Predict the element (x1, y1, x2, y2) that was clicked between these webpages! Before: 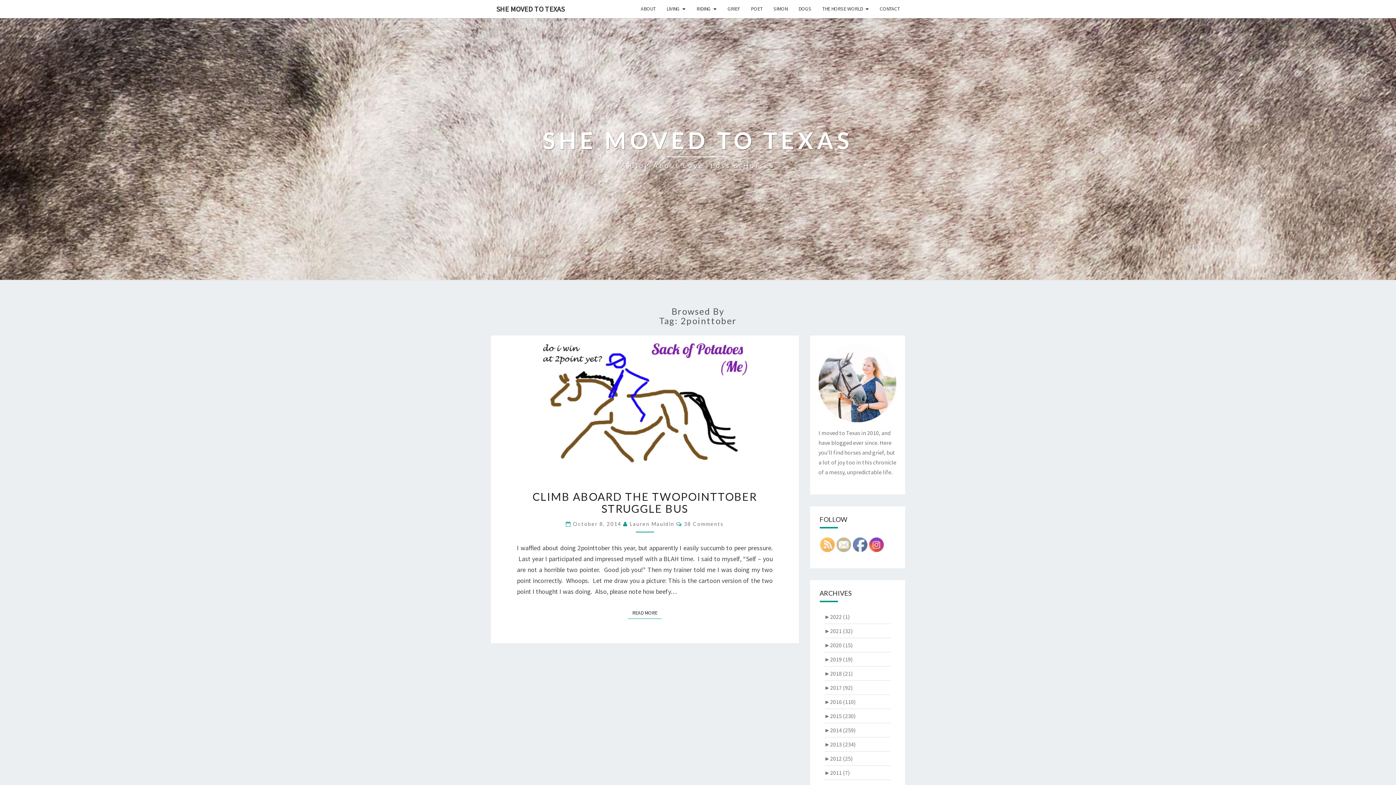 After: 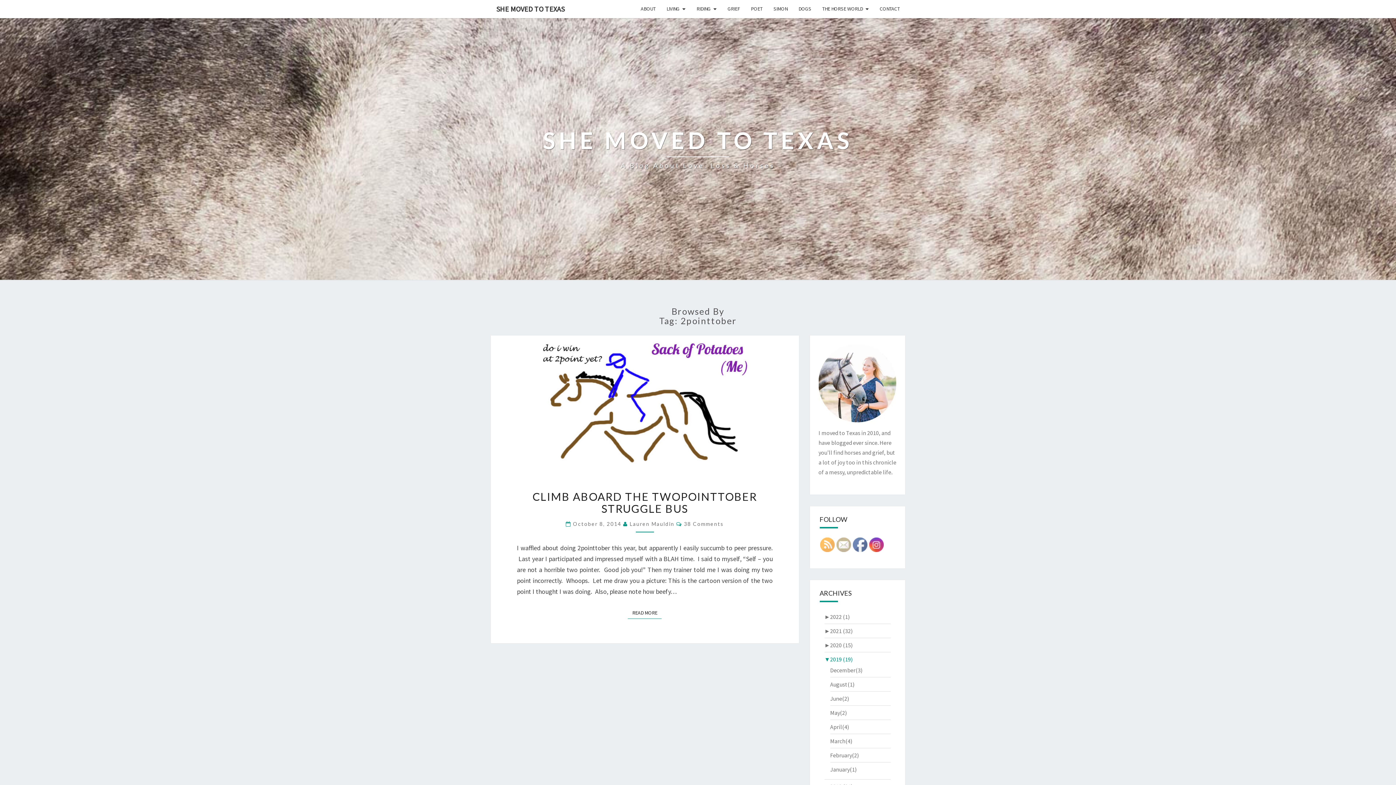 Action: label: ►2019 (19) bbox: (824, 655, 852, 663)